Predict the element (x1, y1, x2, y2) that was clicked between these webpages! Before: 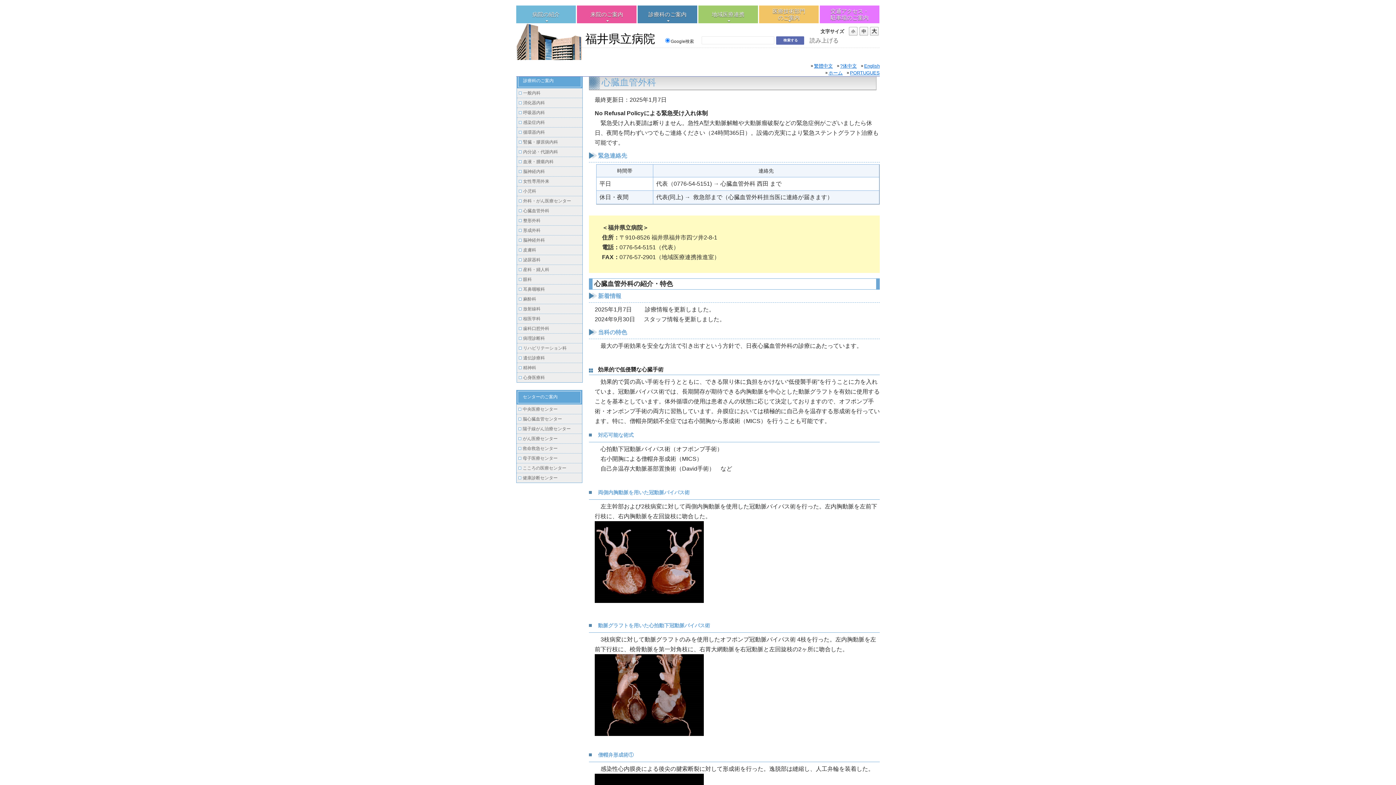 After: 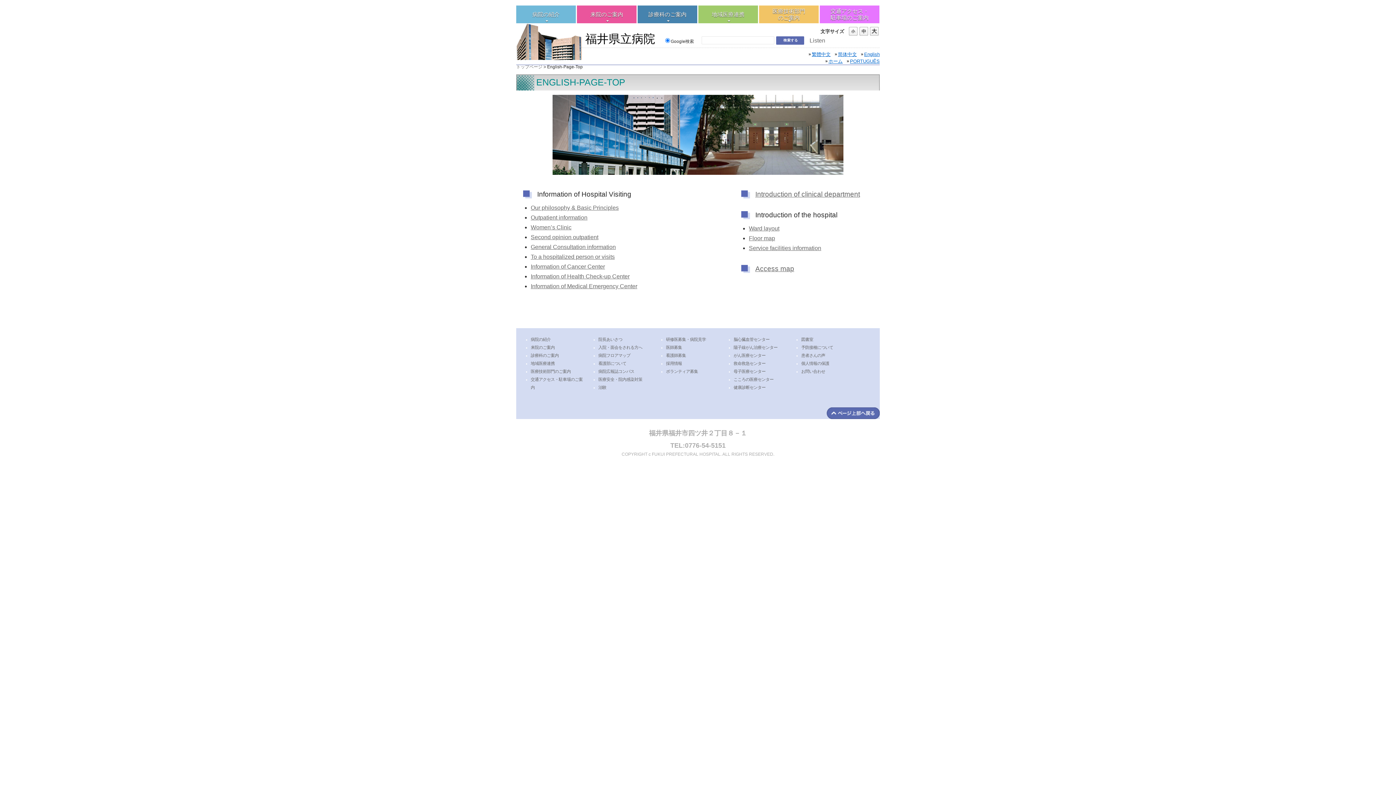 Action: label: English bbox: (864, 63, 880, 68)